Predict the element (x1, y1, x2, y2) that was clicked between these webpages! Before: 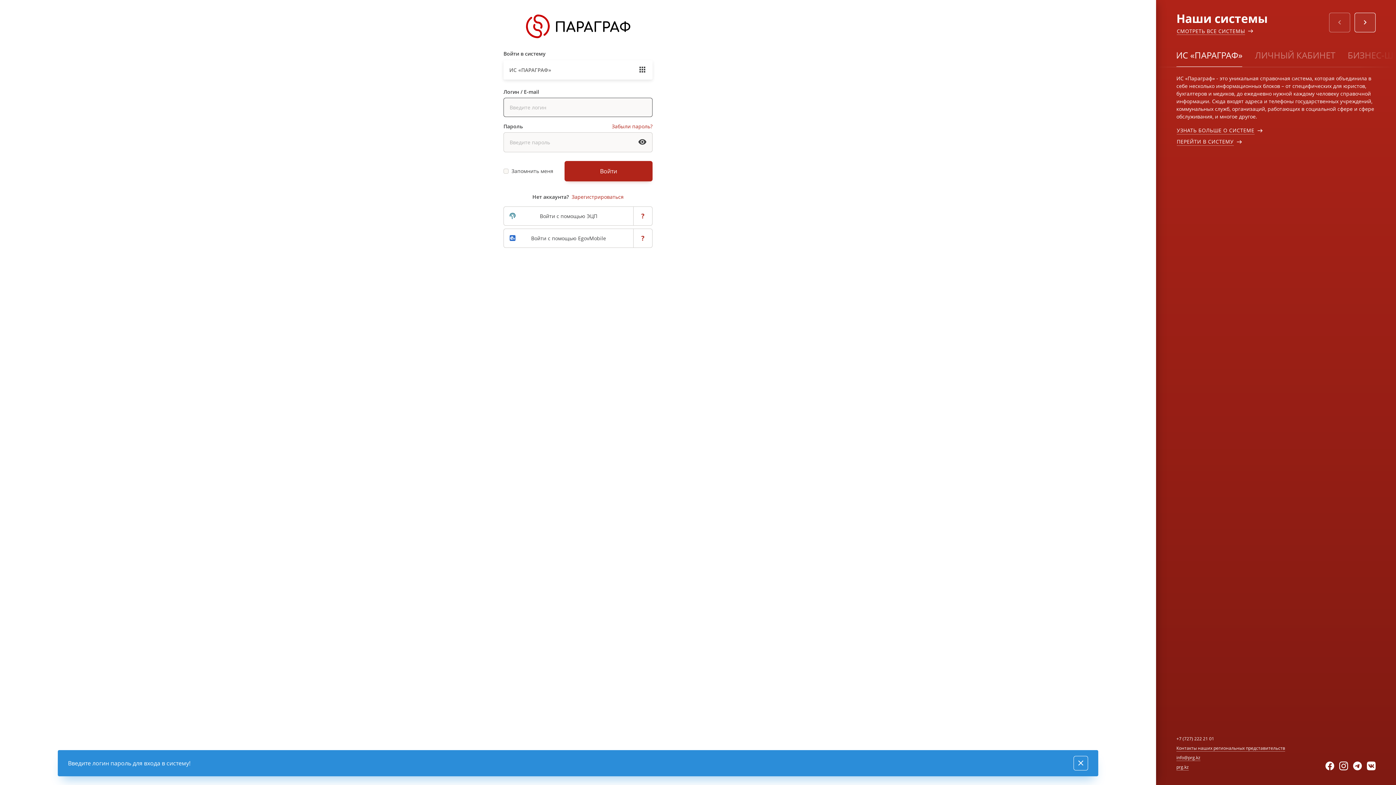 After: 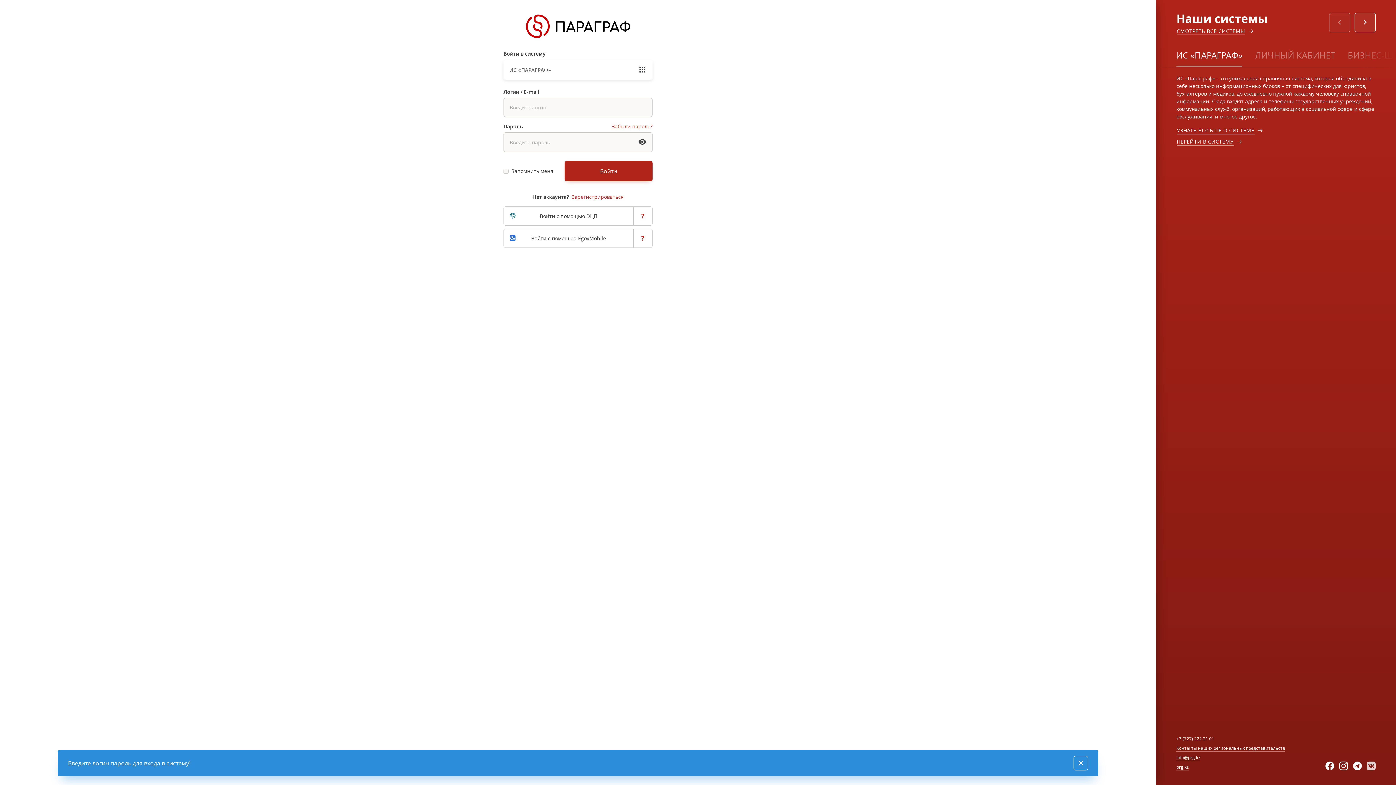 Action: bbox: (1367, 762, 1376, 770)